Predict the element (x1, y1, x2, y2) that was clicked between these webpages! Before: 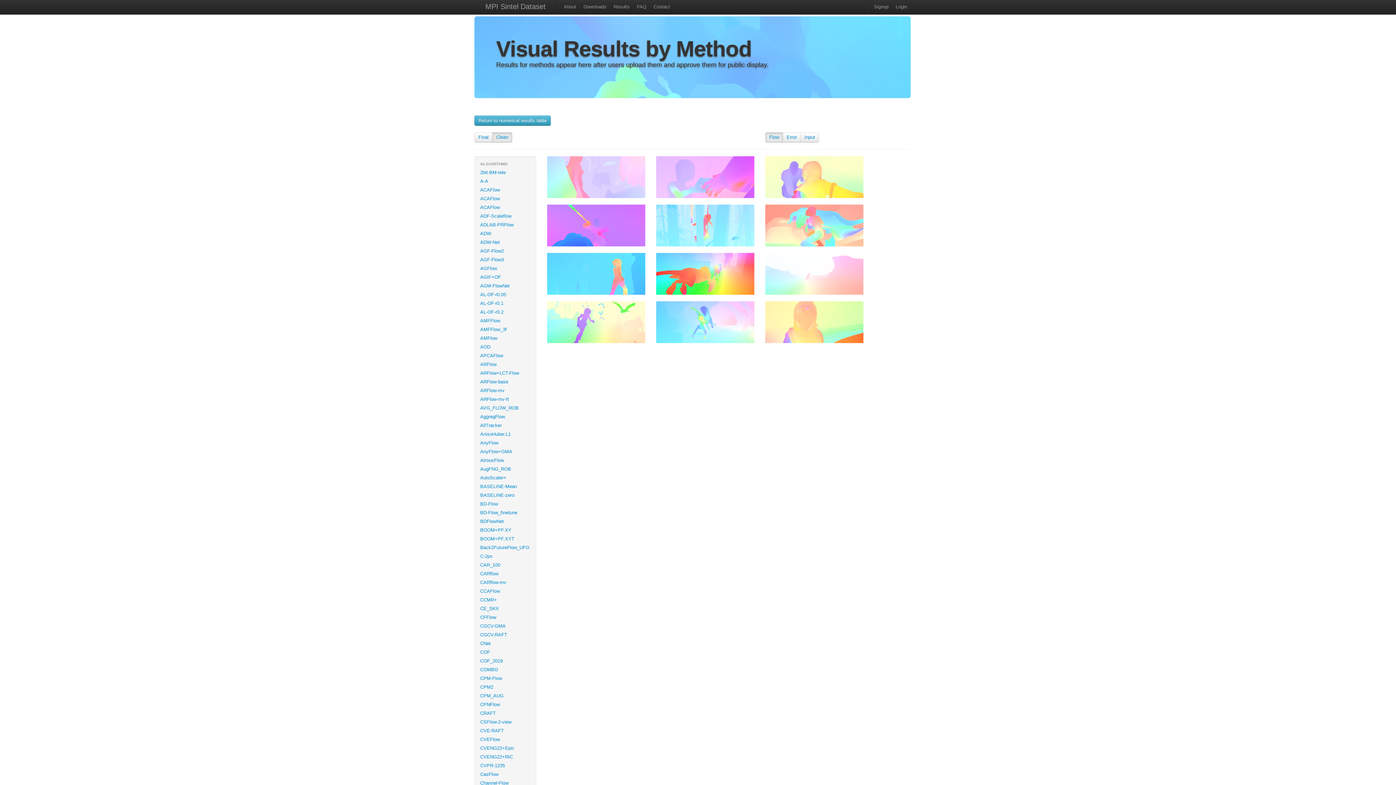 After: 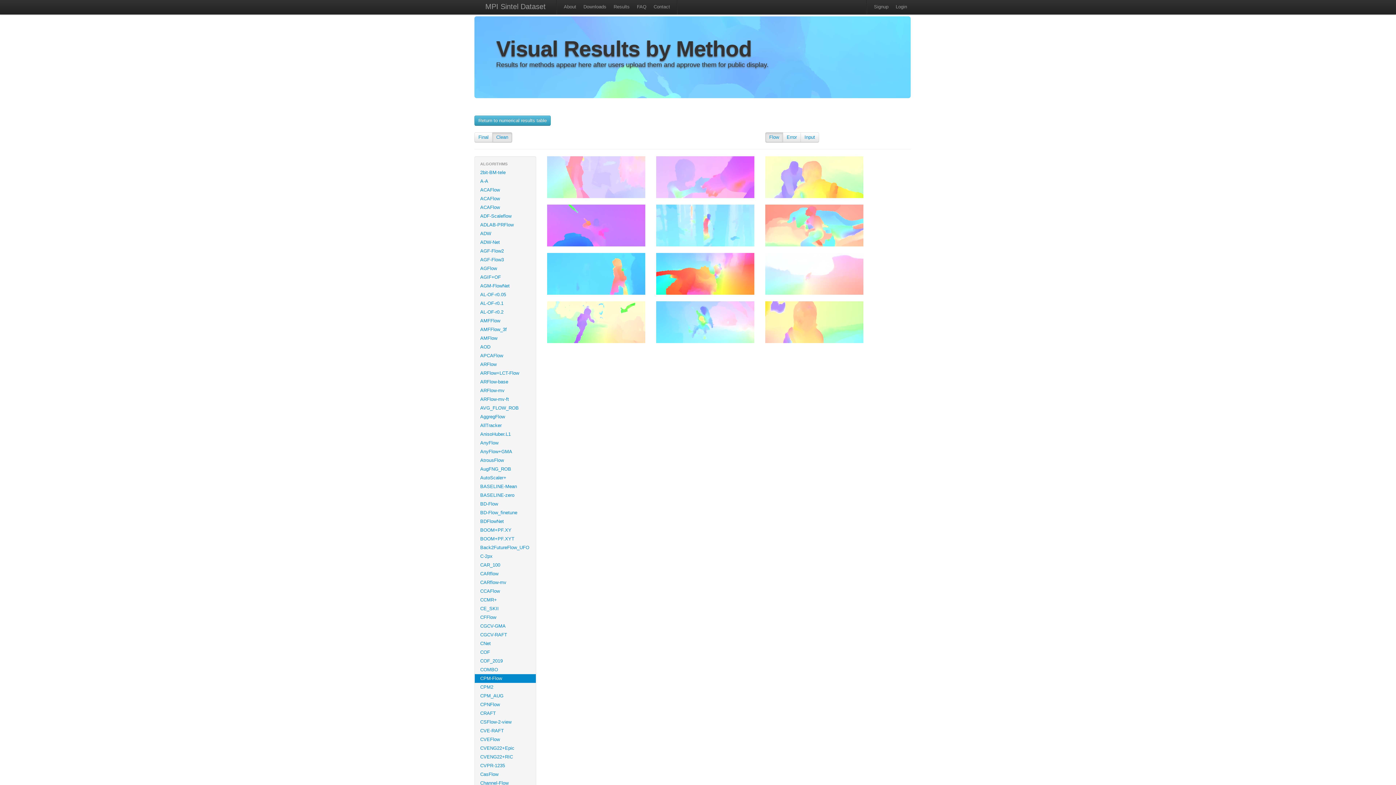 Action: label: CPM-Flow bbox: (474, 674, 536, 683)